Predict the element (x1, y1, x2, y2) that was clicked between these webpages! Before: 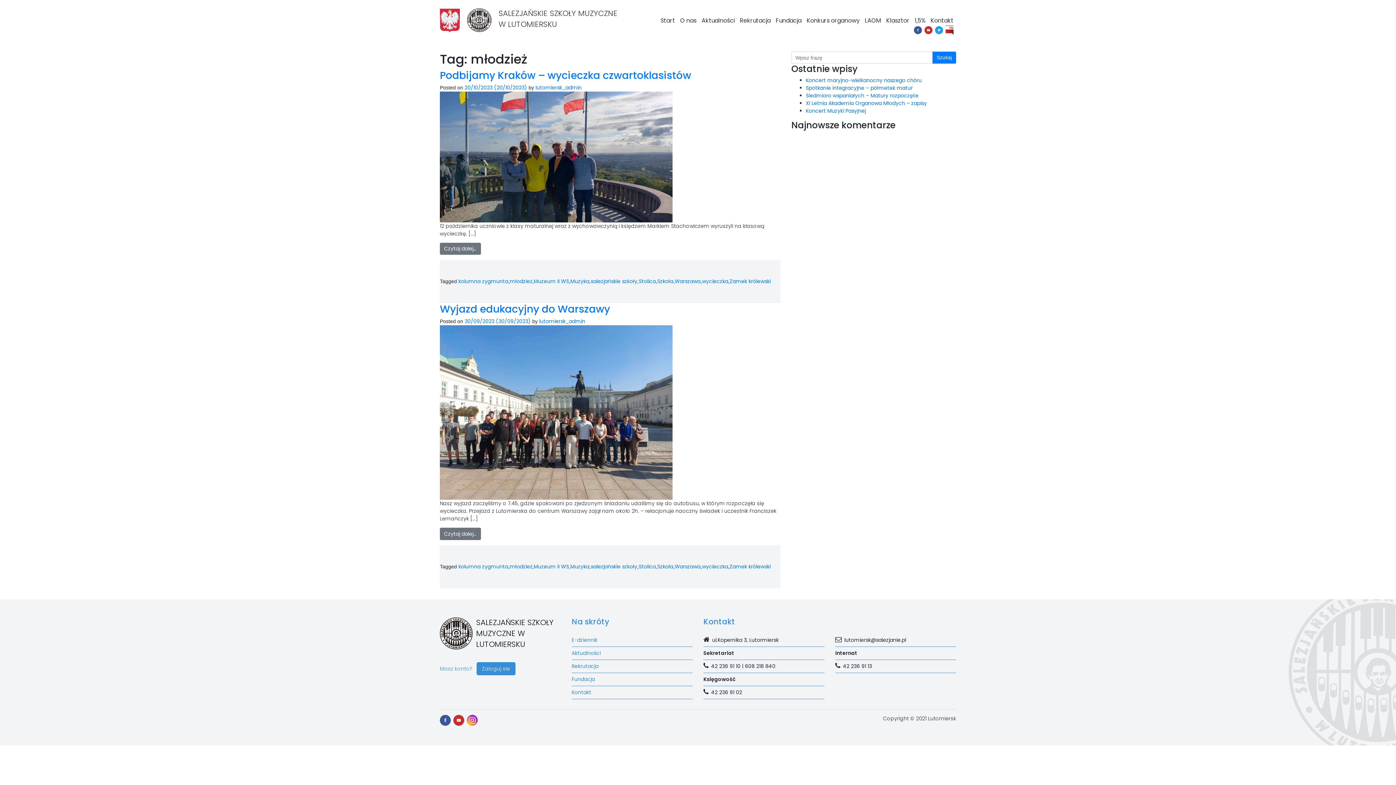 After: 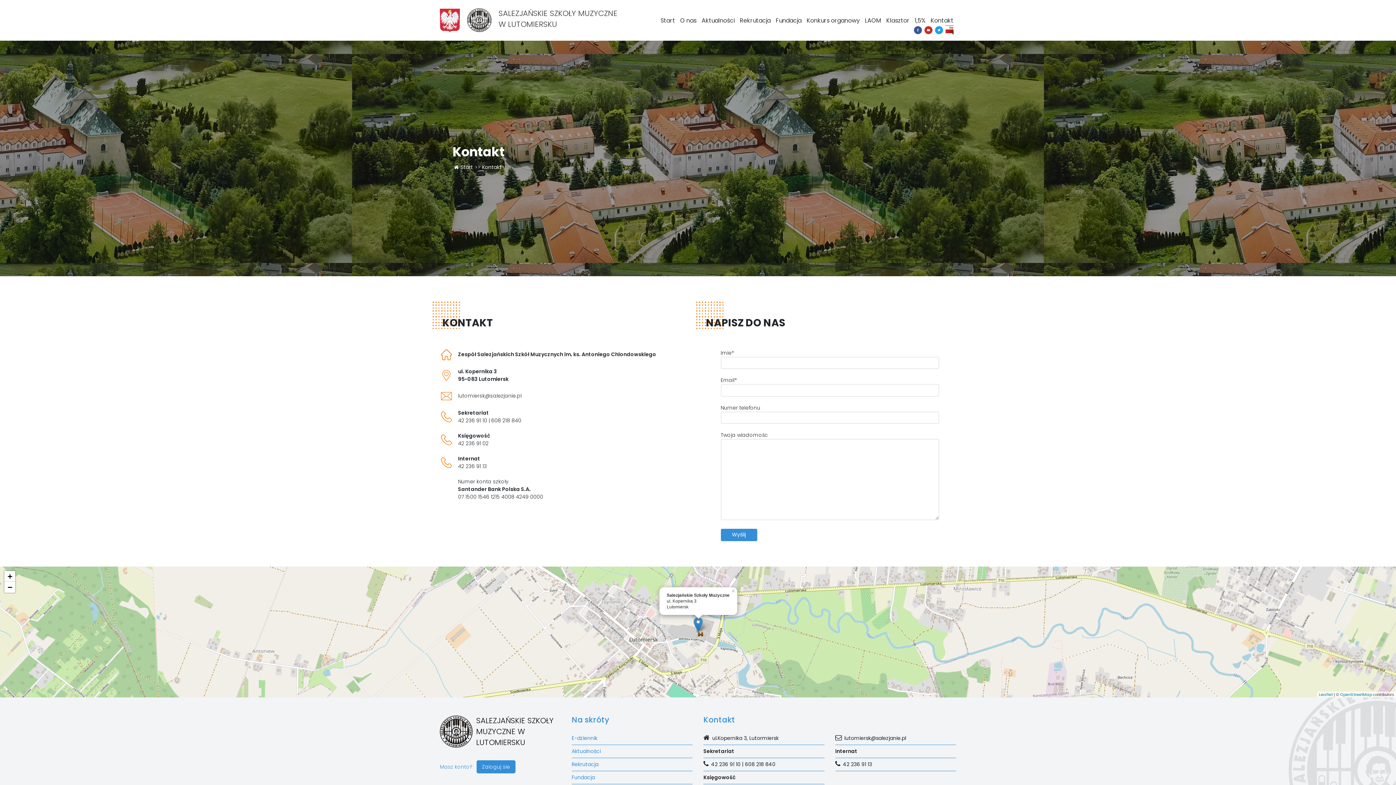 Action: bbox: (928, 13, 956, 27) label: Kontakt